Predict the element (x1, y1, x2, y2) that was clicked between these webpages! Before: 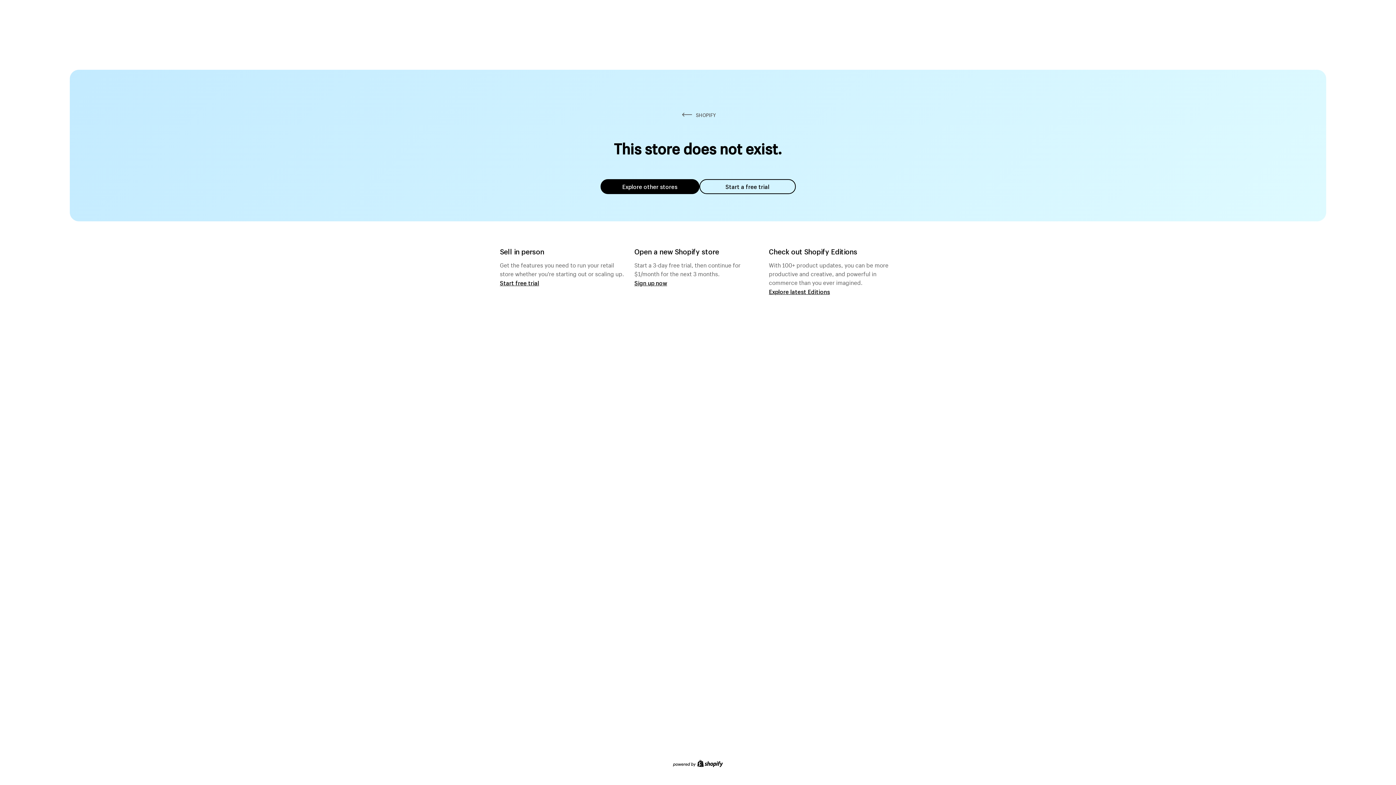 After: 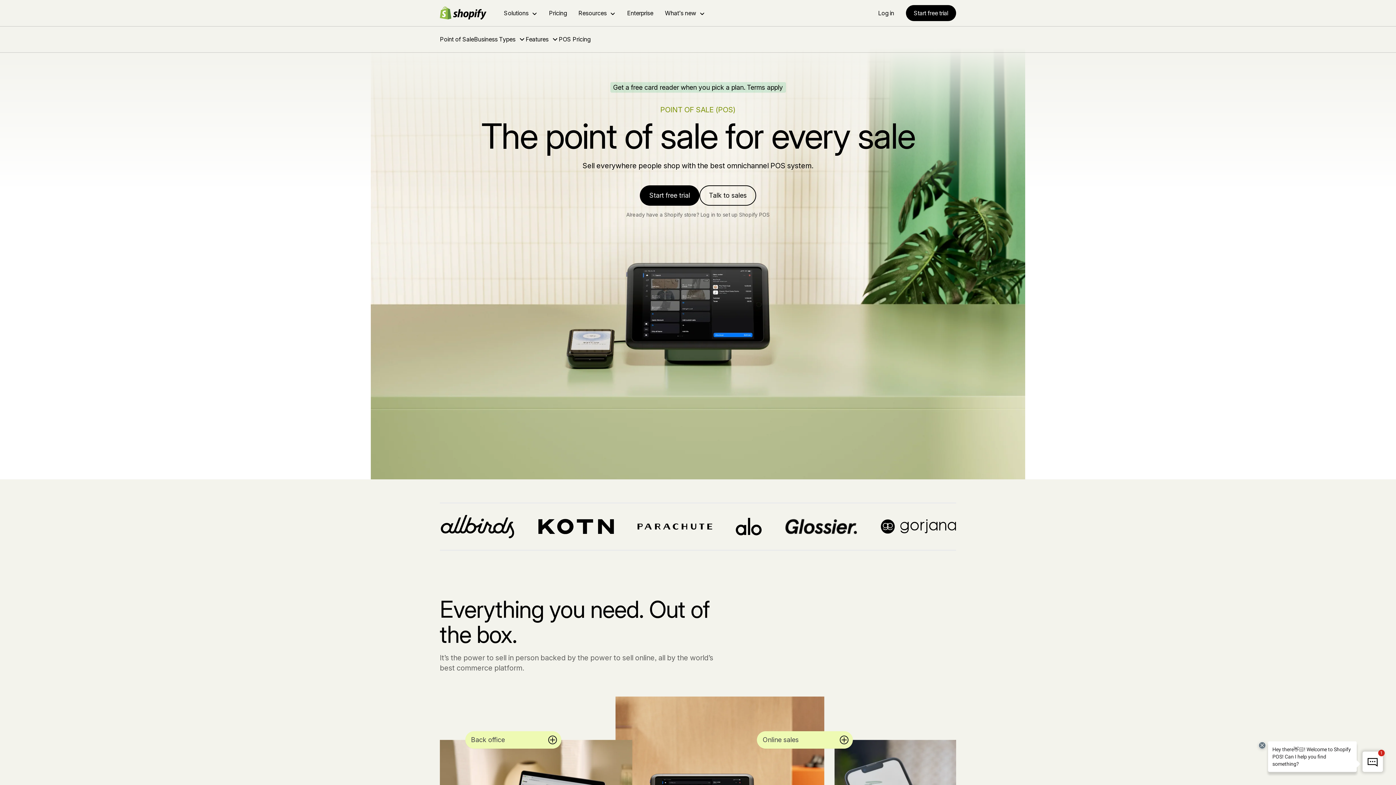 Action: label: Start free trial bbox: (500, 279, 539, 286)